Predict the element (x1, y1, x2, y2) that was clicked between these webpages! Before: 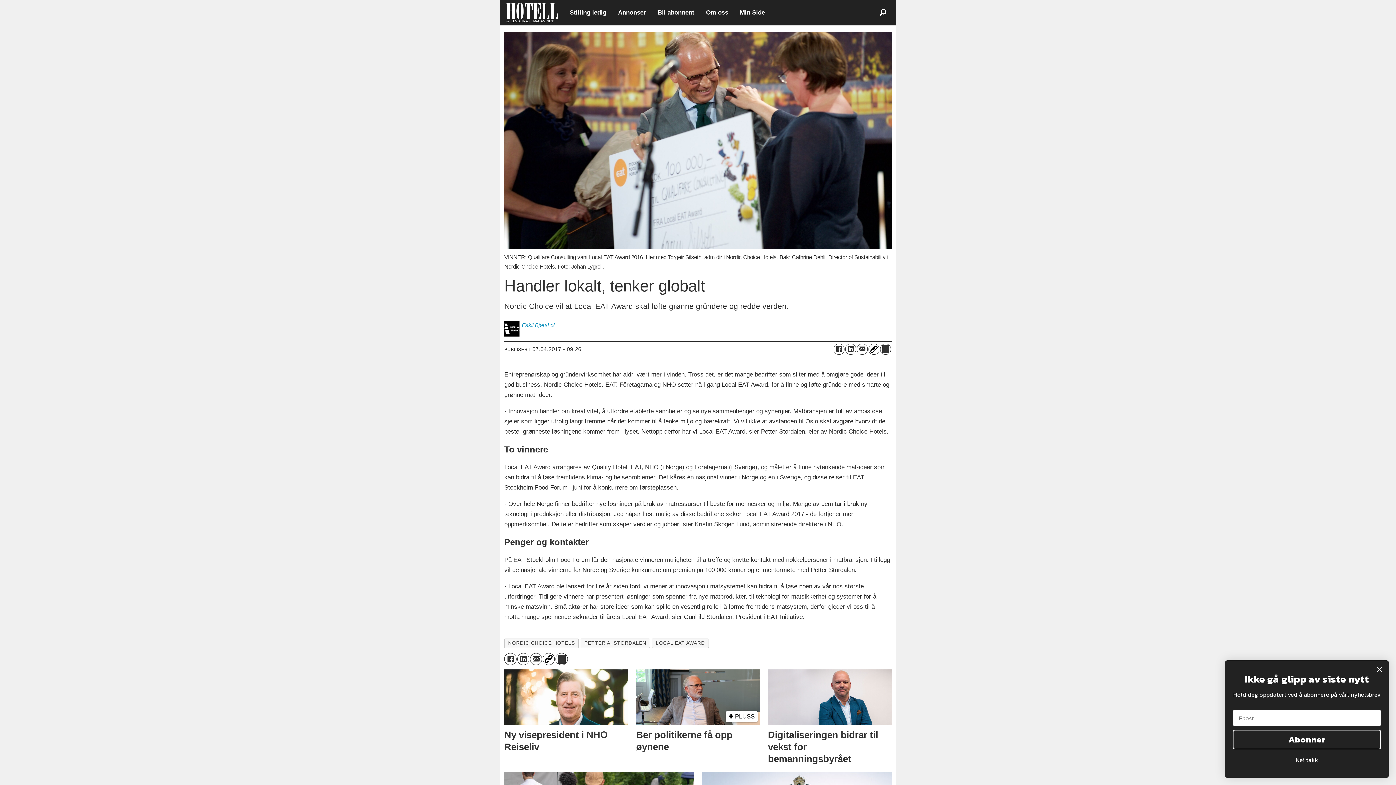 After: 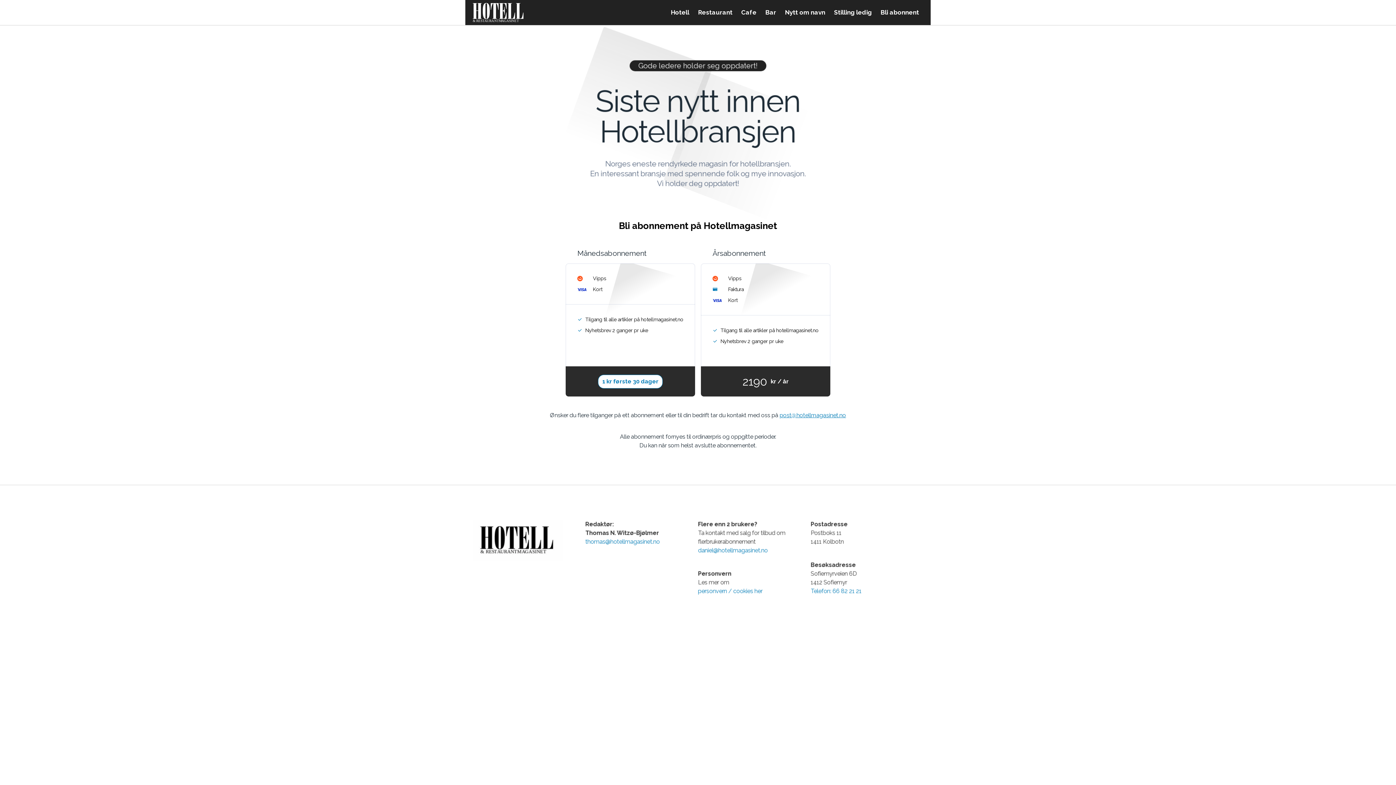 Action: bbox: (652, 4, 700, 20) label: Bli abonnent